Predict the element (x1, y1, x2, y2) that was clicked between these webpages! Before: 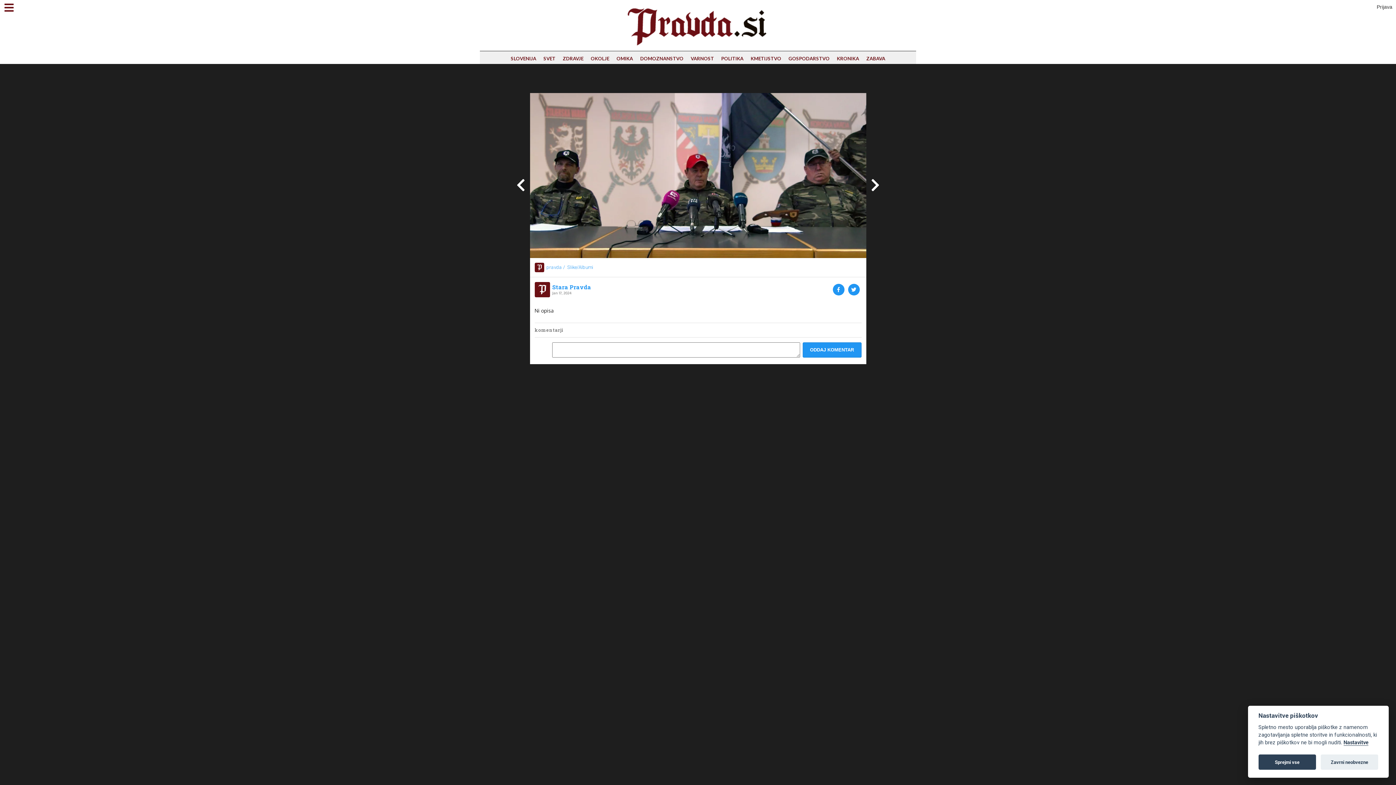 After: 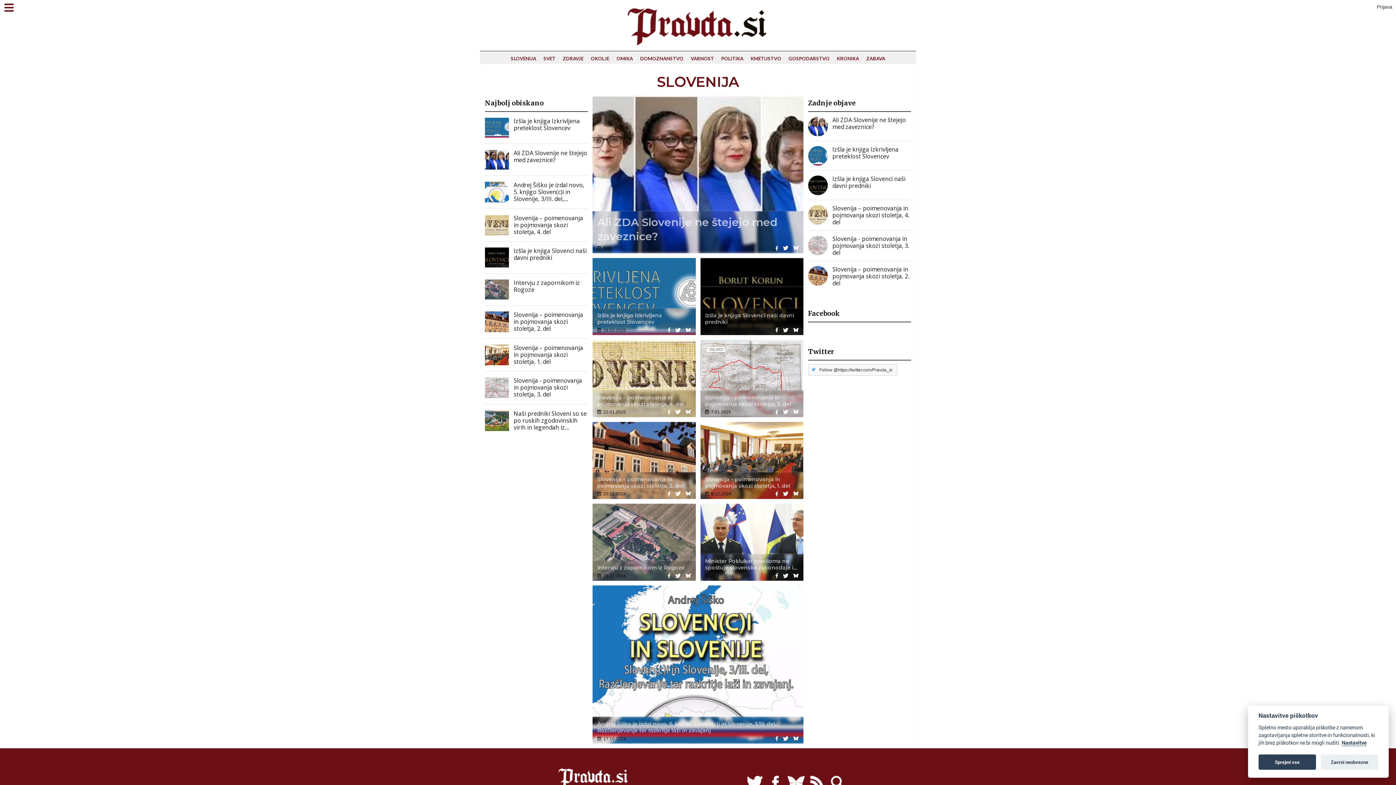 Action: bbox: (507, 53, 540, 64) label: SLOVENIJA